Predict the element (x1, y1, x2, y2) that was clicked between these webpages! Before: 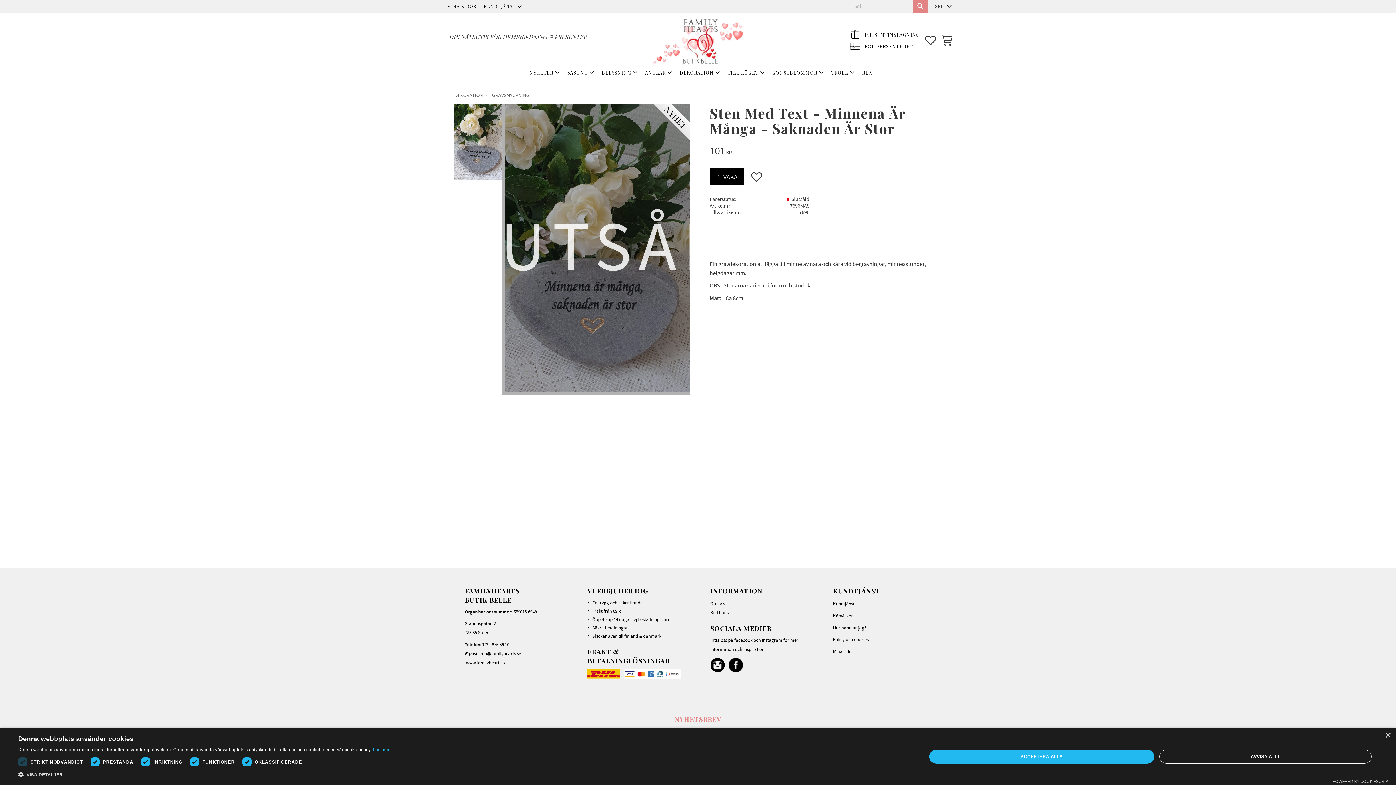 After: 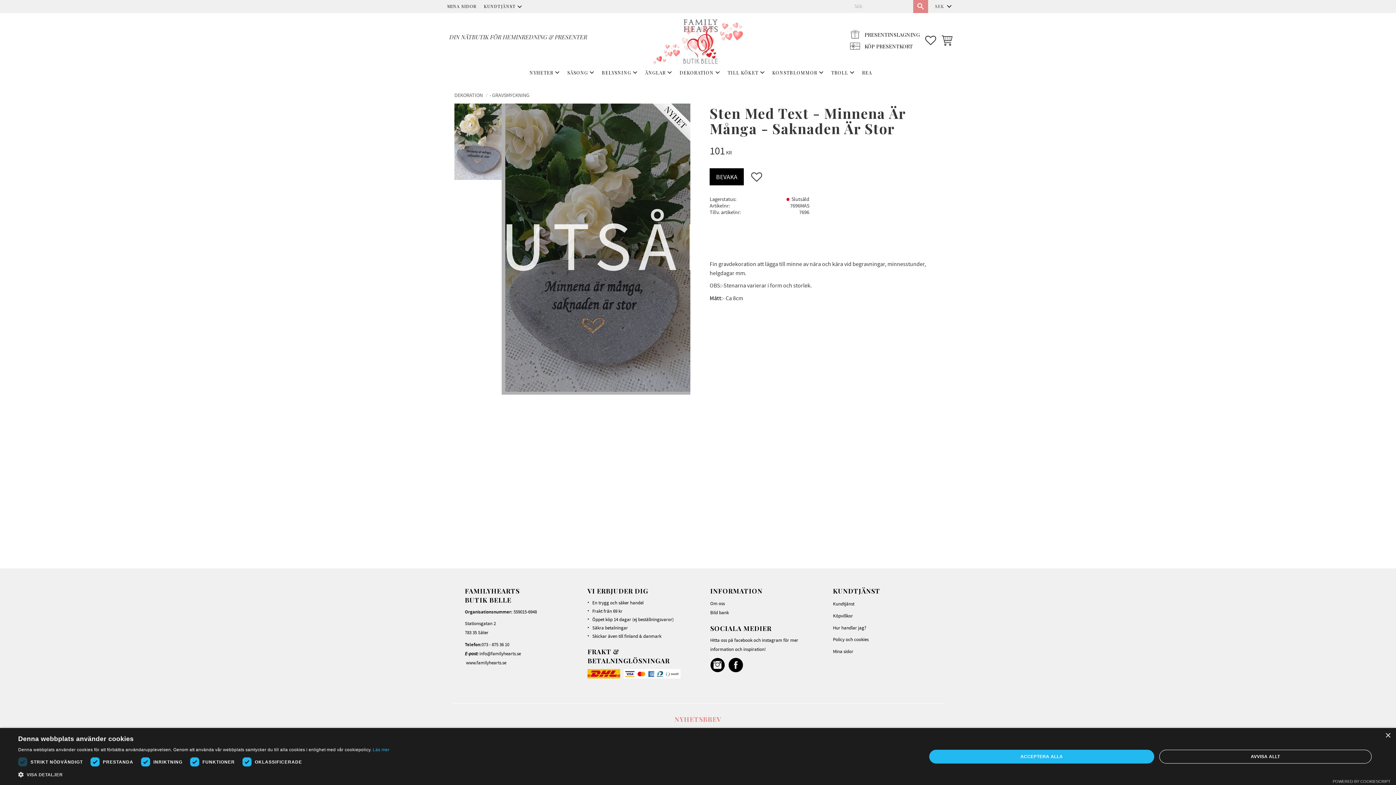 Action: bbox: (587, 669, 620, 682)